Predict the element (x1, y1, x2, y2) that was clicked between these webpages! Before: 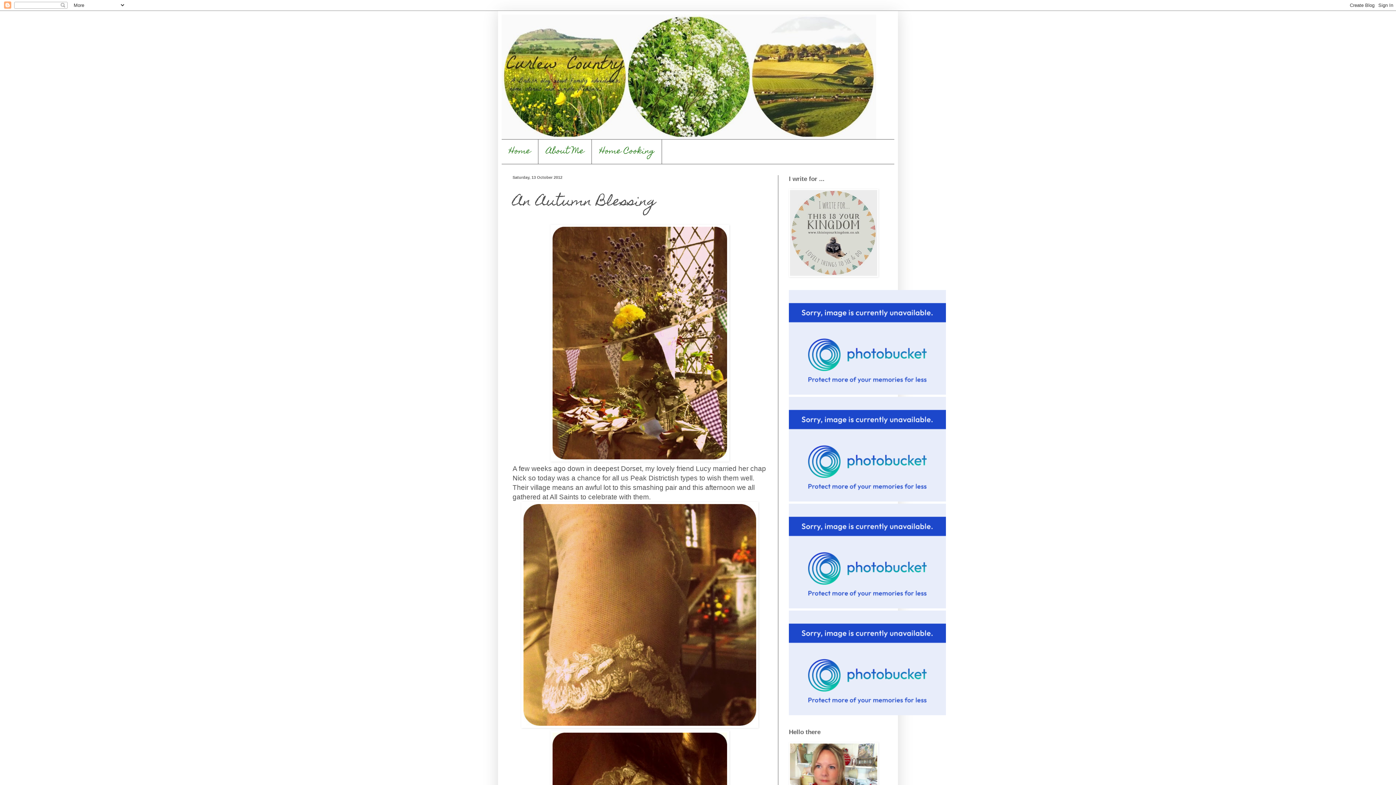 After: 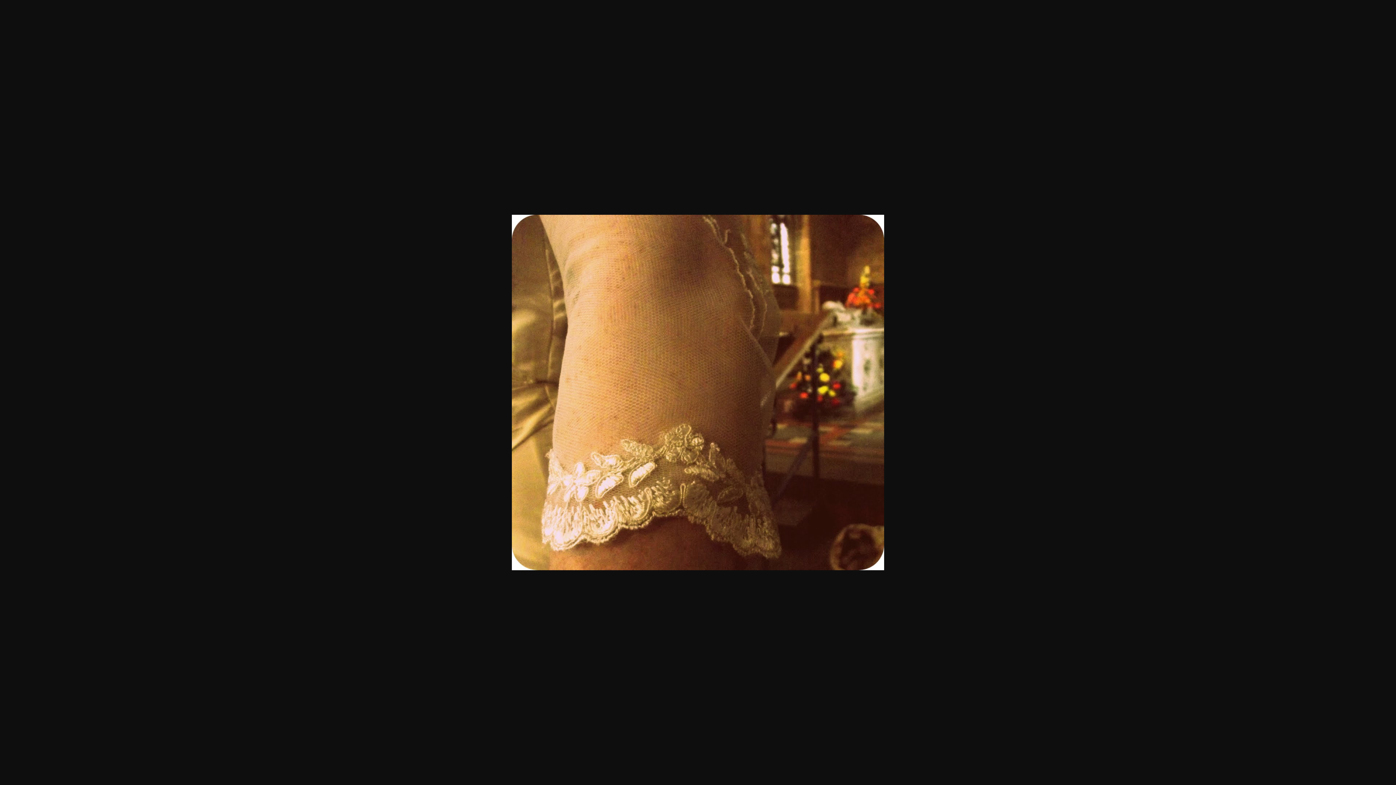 Action: bbox: (521, 722, 758, 729)